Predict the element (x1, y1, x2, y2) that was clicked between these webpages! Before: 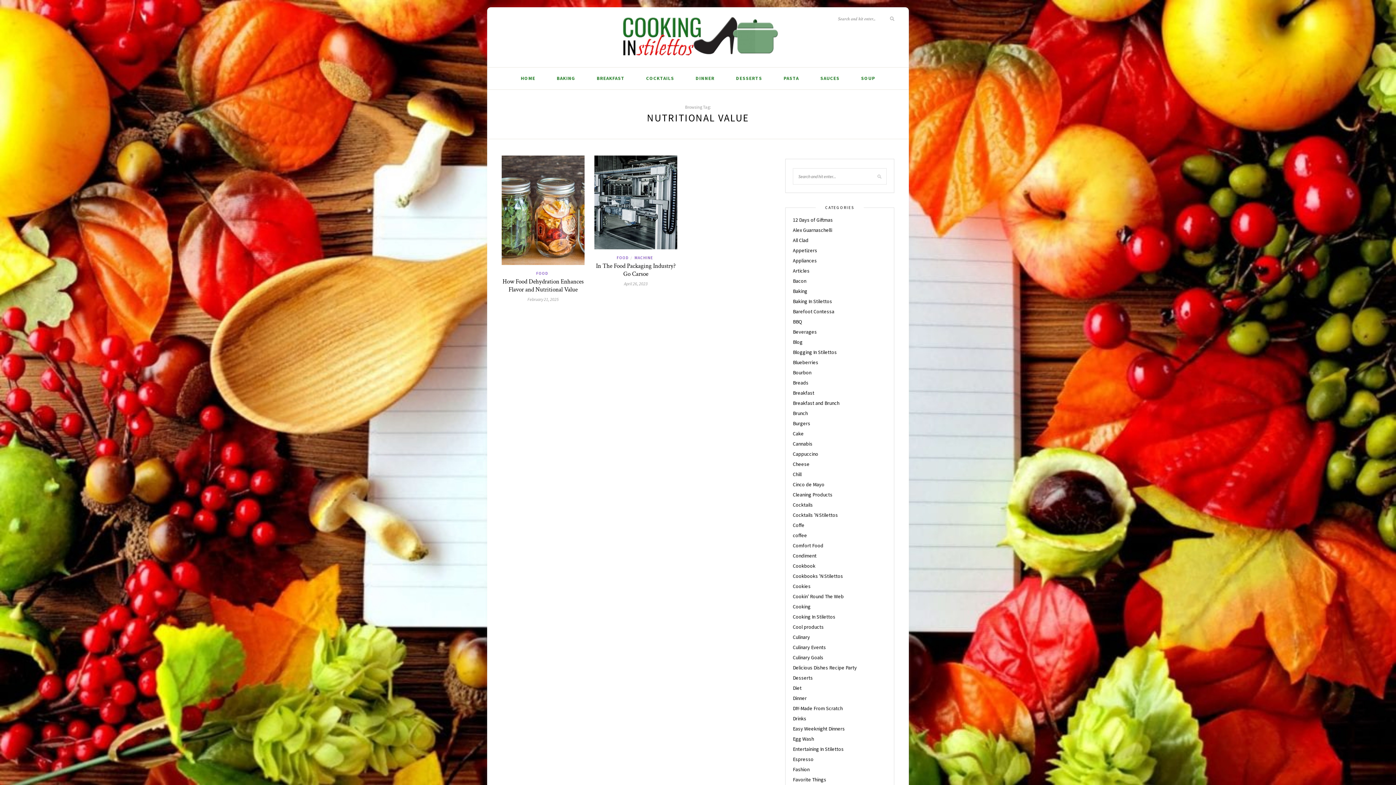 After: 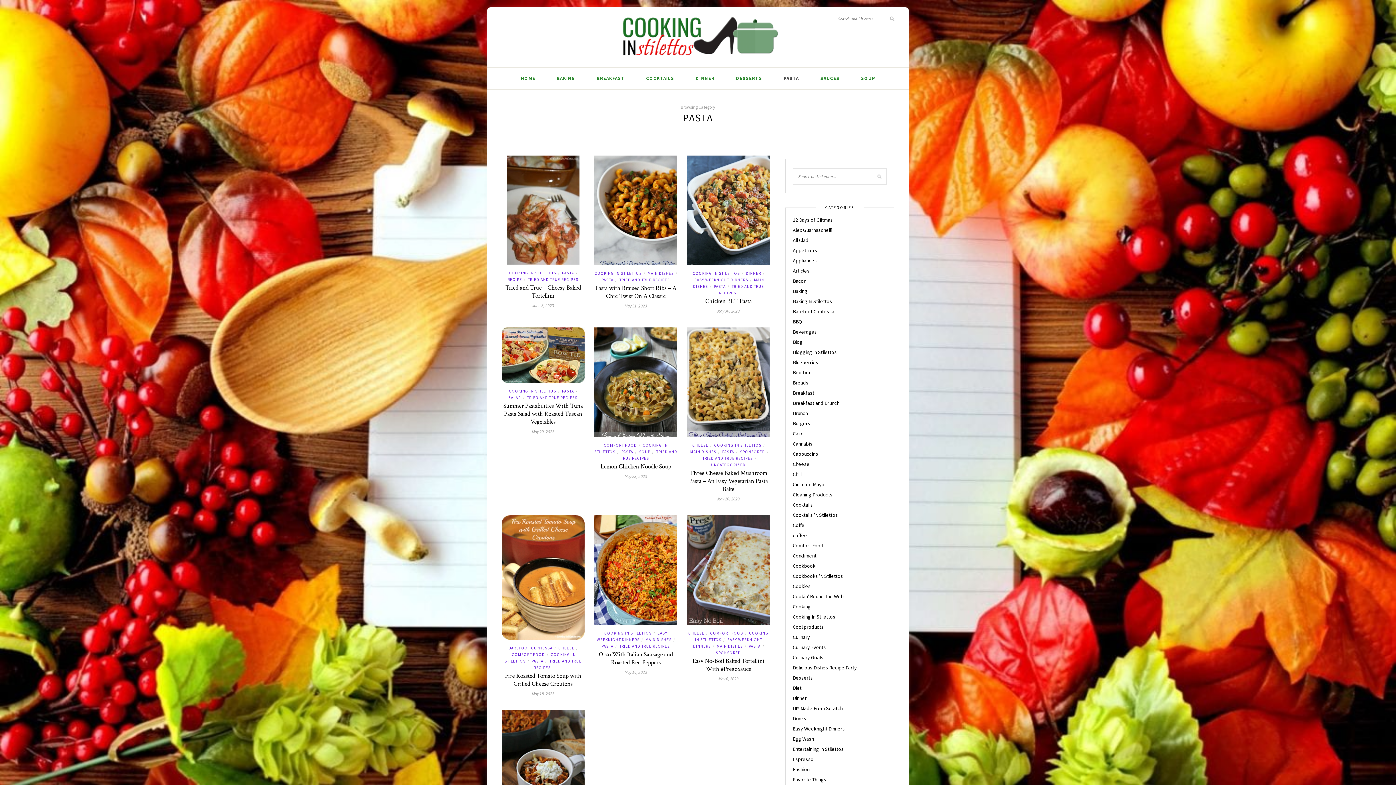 Action: label: PASTA bbox: (783, 67, 799, 89)